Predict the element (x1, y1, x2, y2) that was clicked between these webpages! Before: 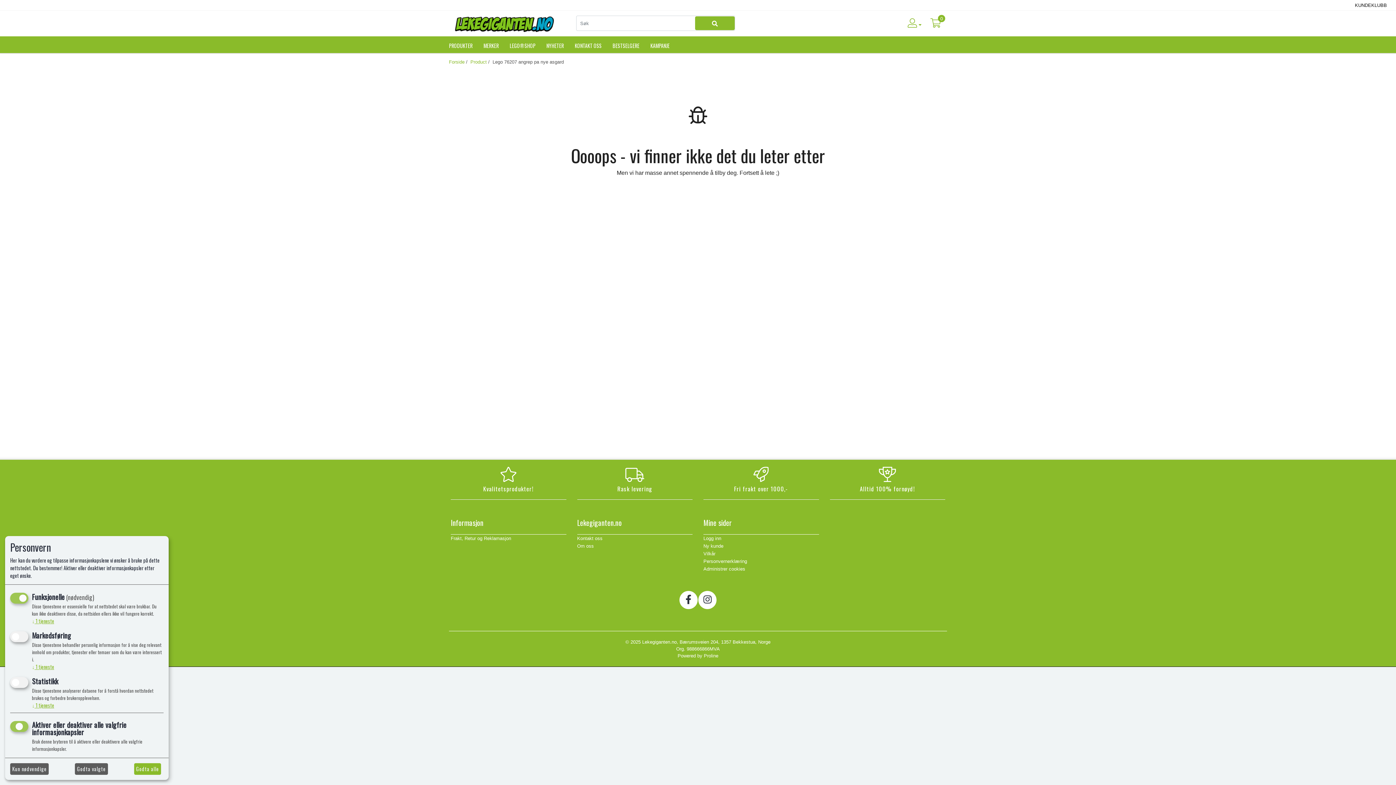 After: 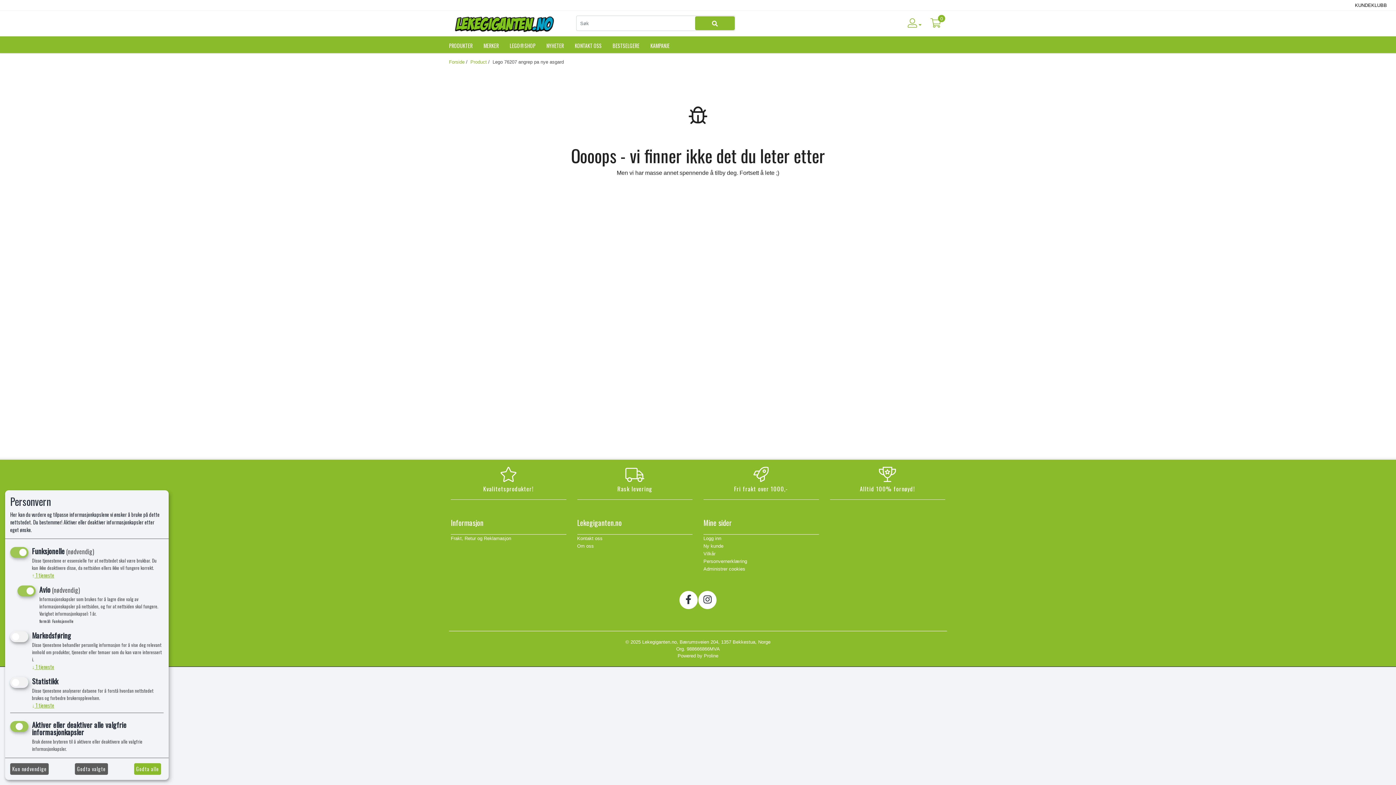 Action: bbox: (32, 617, 54, 625) label: ↓ 1 tjeneste